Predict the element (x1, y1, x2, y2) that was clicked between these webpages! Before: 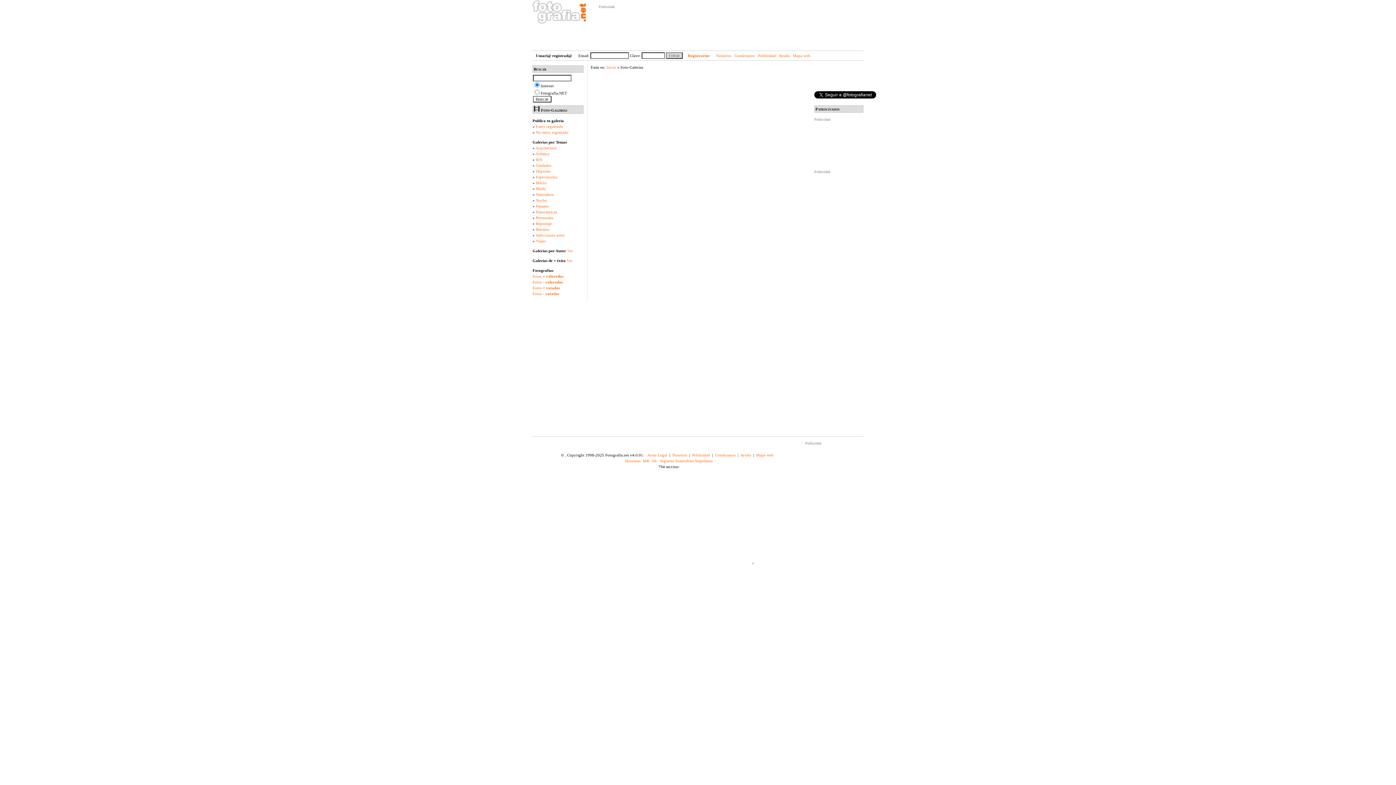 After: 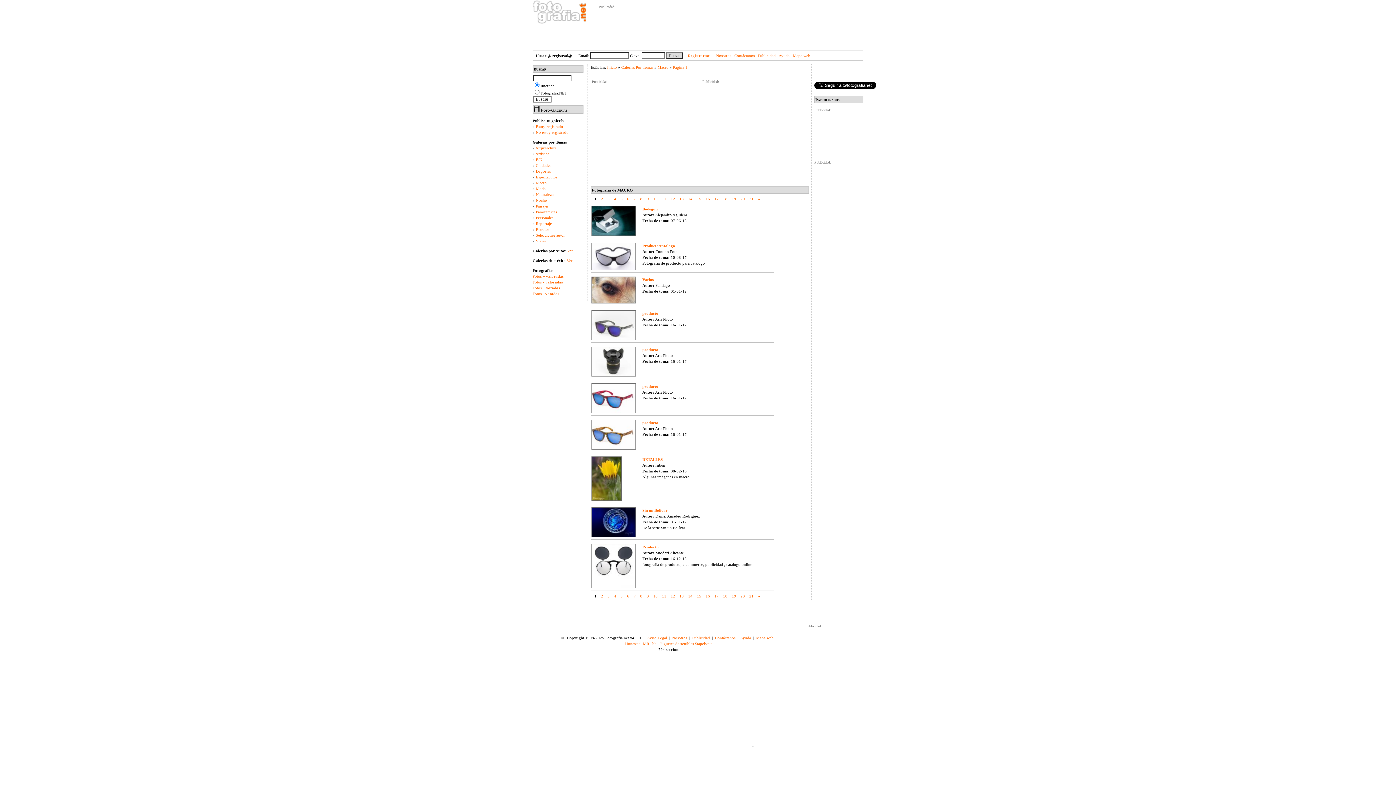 Action: bbox: (536, 180, 546, 185) label: Macro